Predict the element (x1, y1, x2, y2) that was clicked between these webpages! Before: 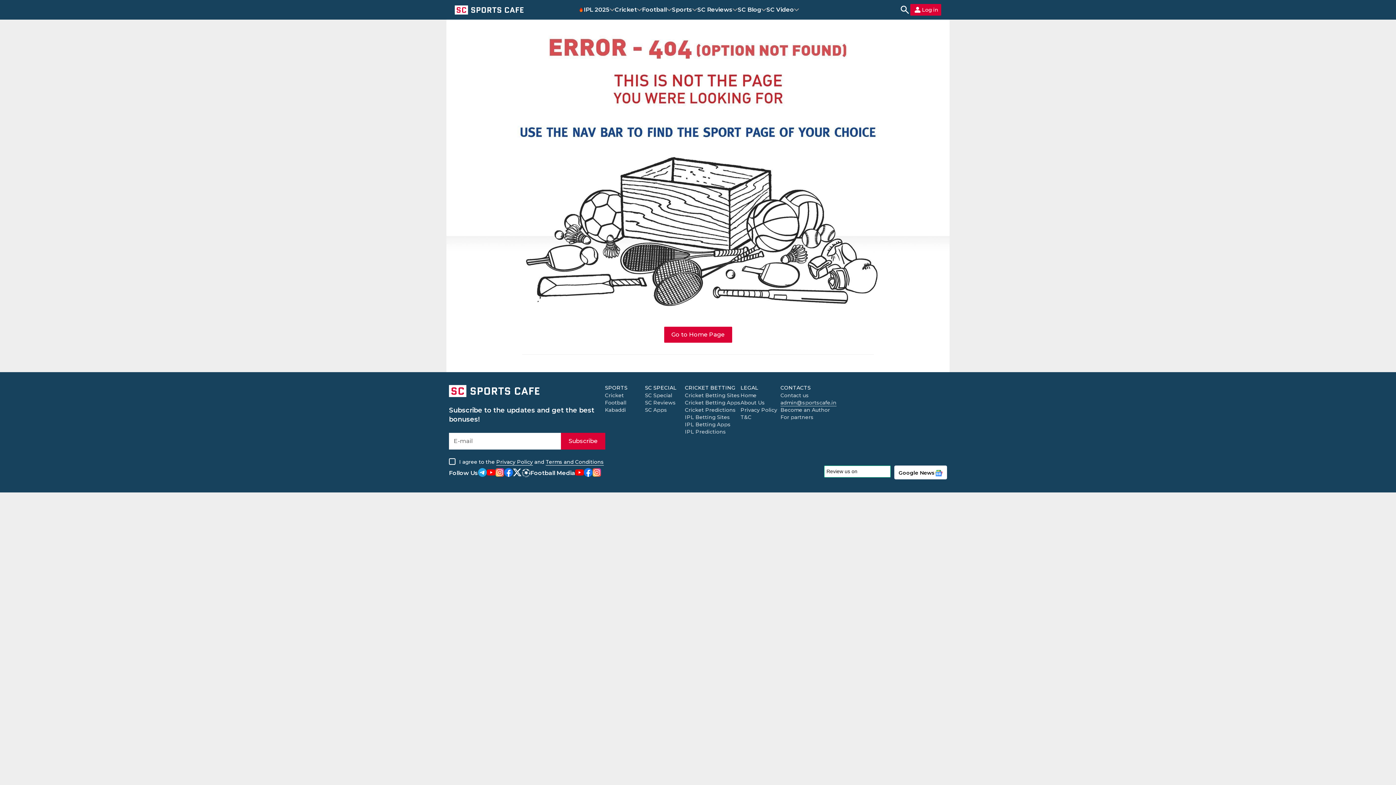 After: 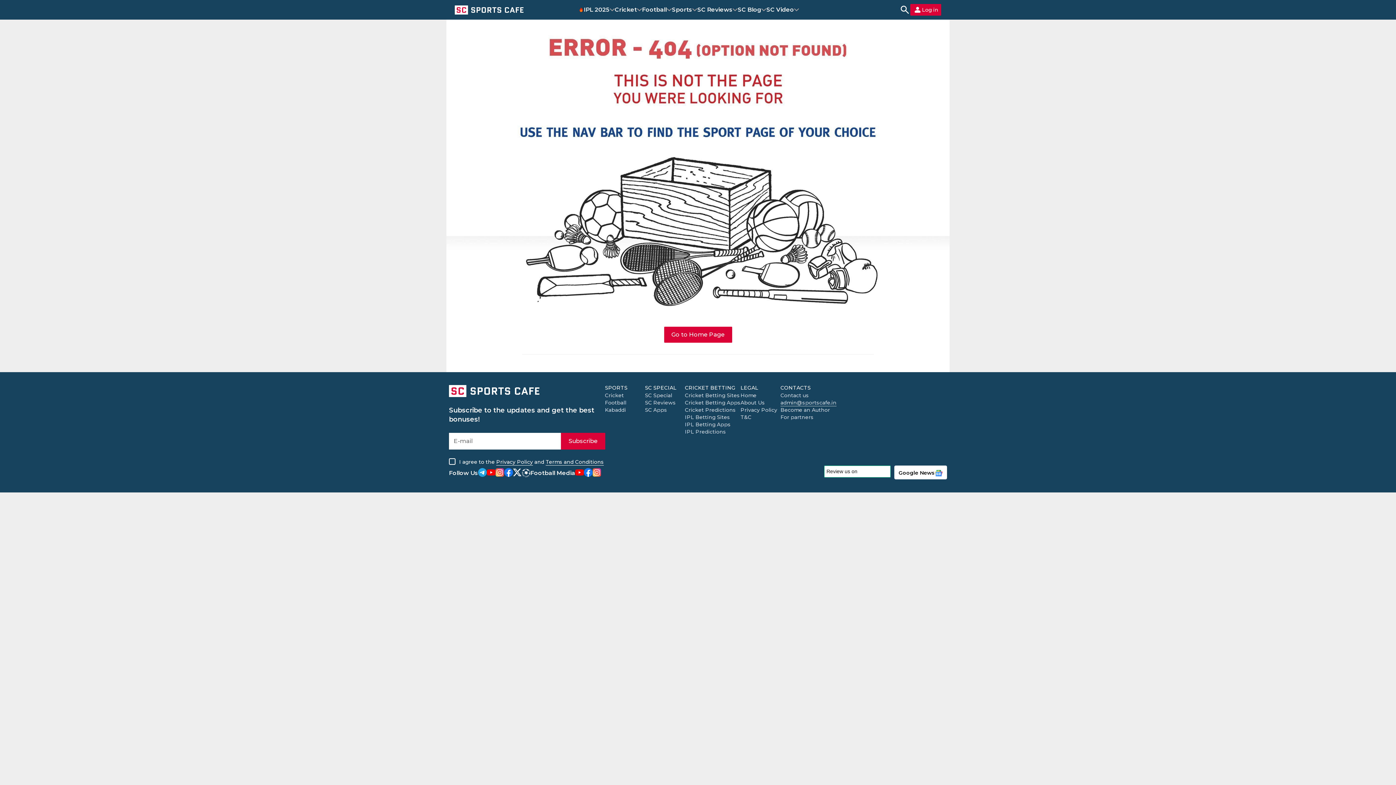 Action: bbox: (478, 471, 486, 478) label: Our telegram account